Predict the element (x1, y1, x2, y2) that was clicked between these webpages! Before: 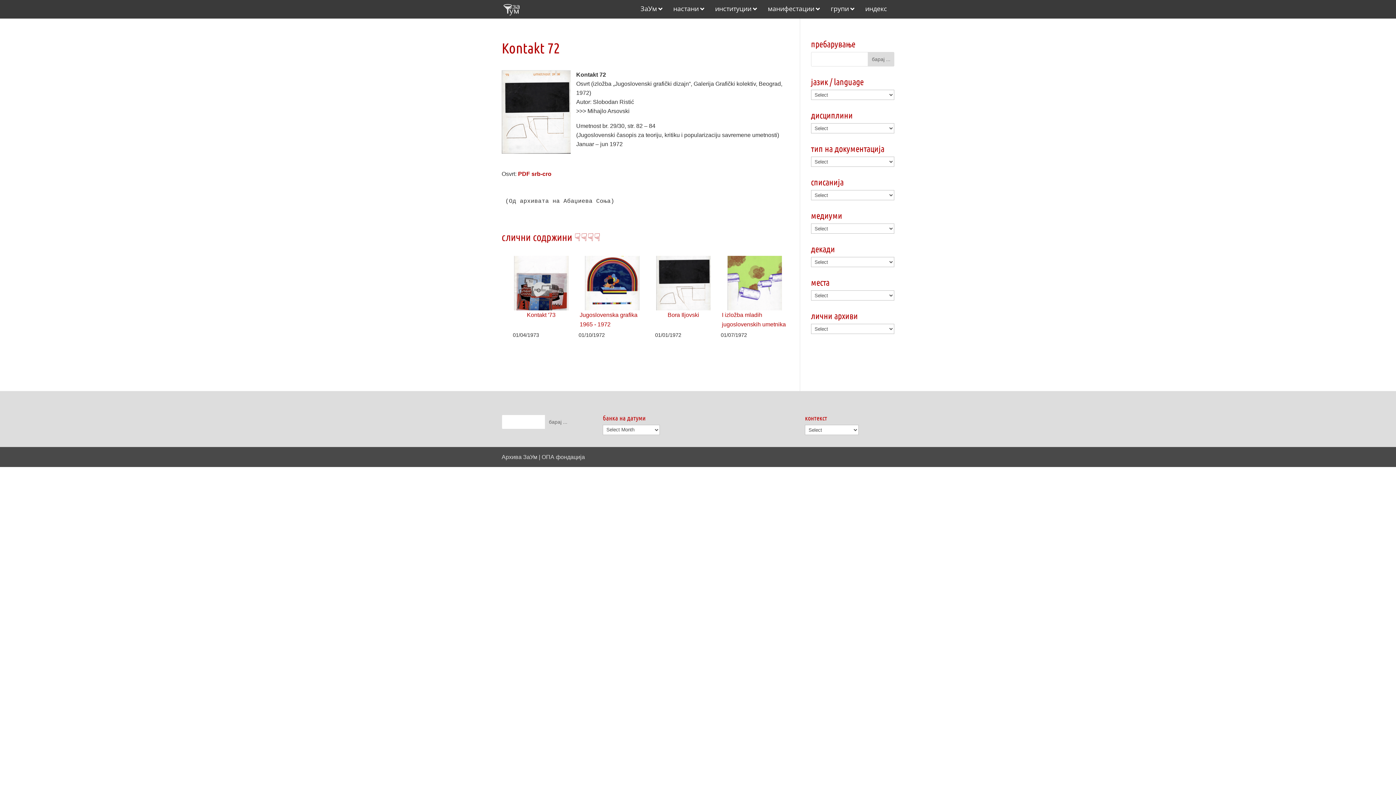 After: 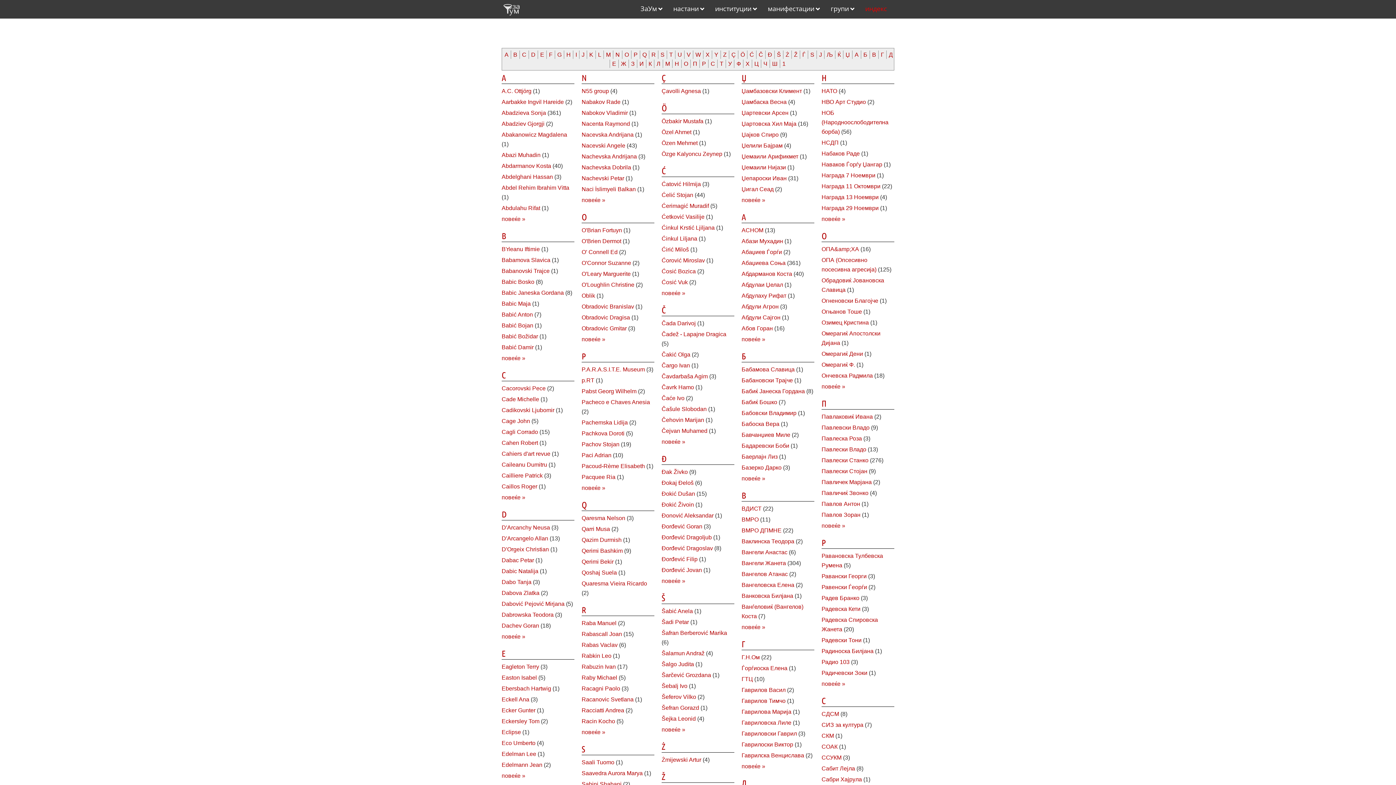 Action: label: индекс bbox: (858, 0, 894, 18)